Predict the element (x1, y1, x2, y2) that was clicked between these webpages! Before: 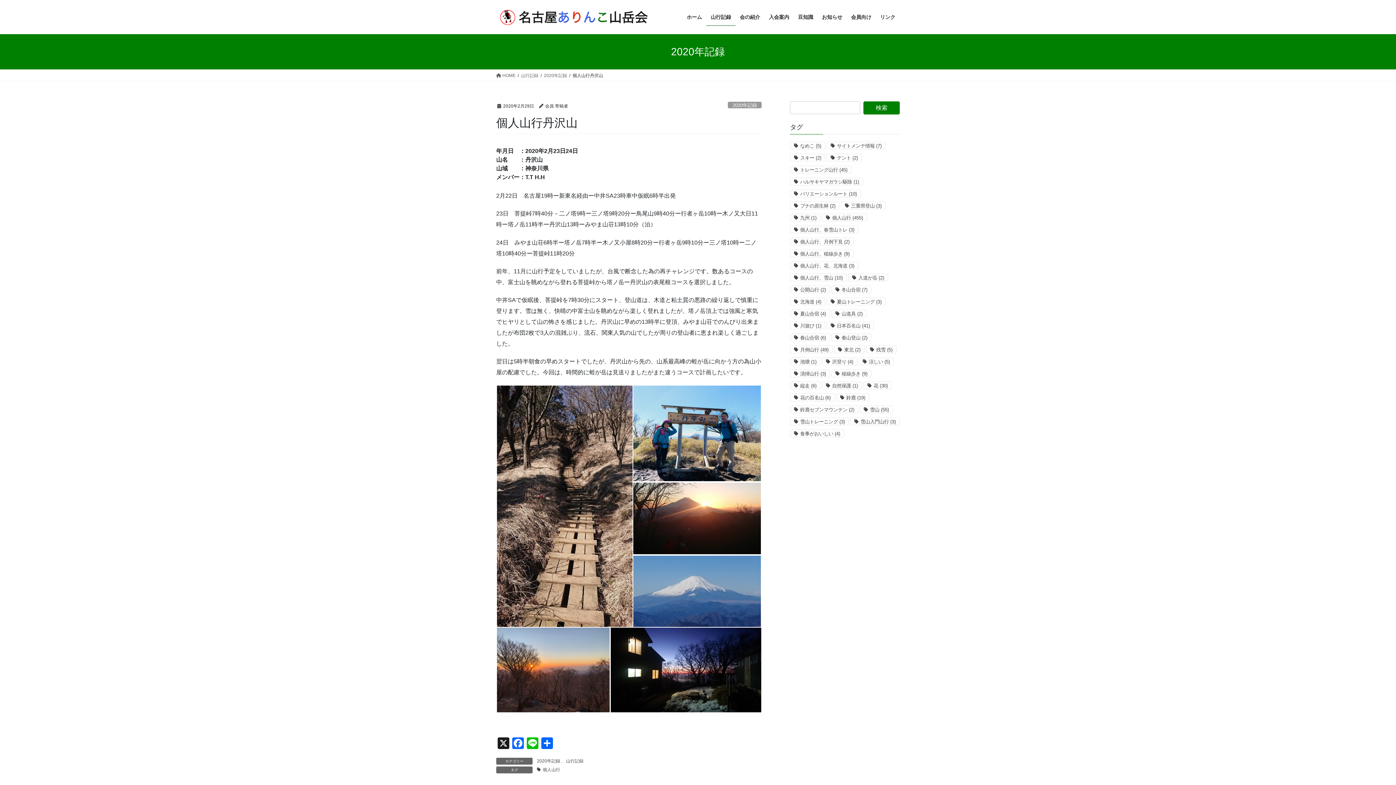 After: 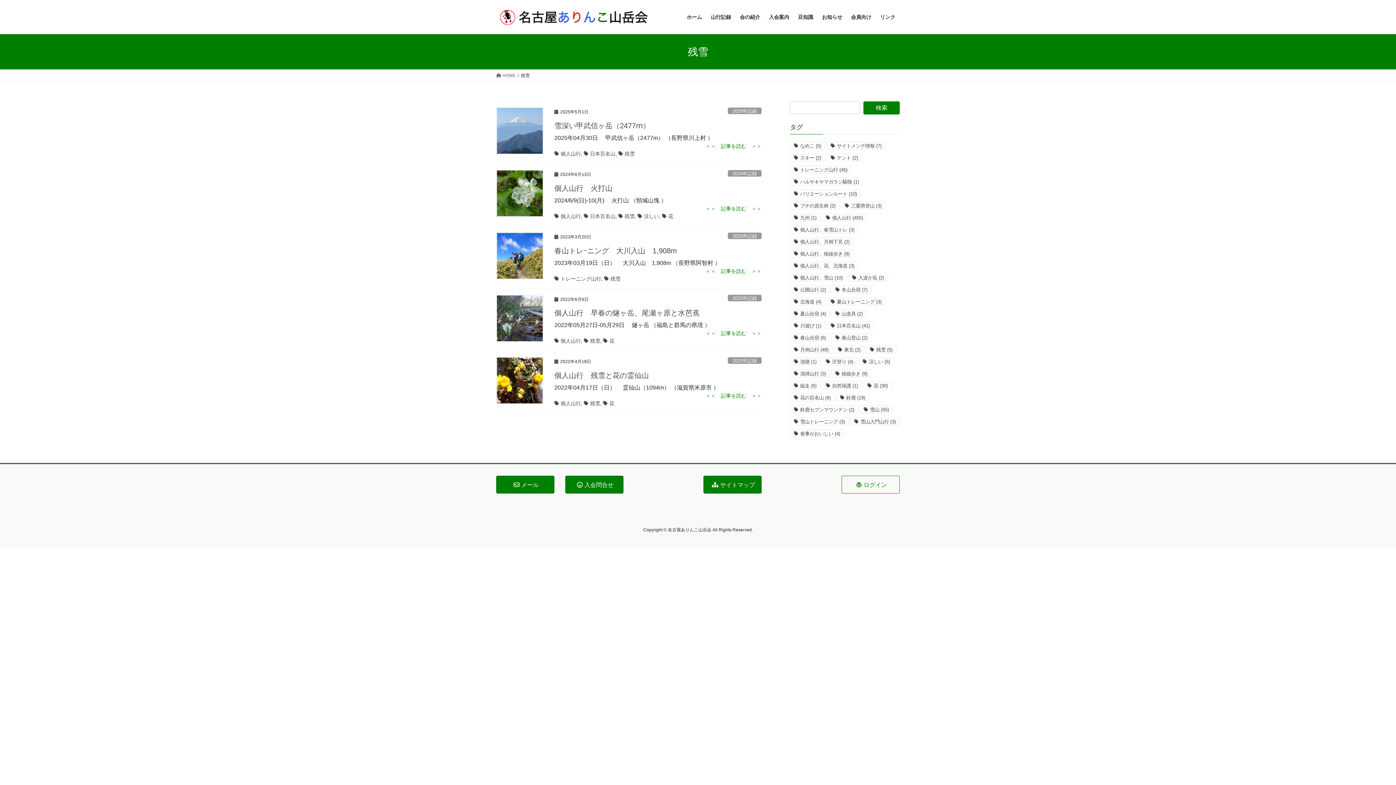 Action: bbox: (866, 345, 896, 353) label: 残雪 (5個の項目)